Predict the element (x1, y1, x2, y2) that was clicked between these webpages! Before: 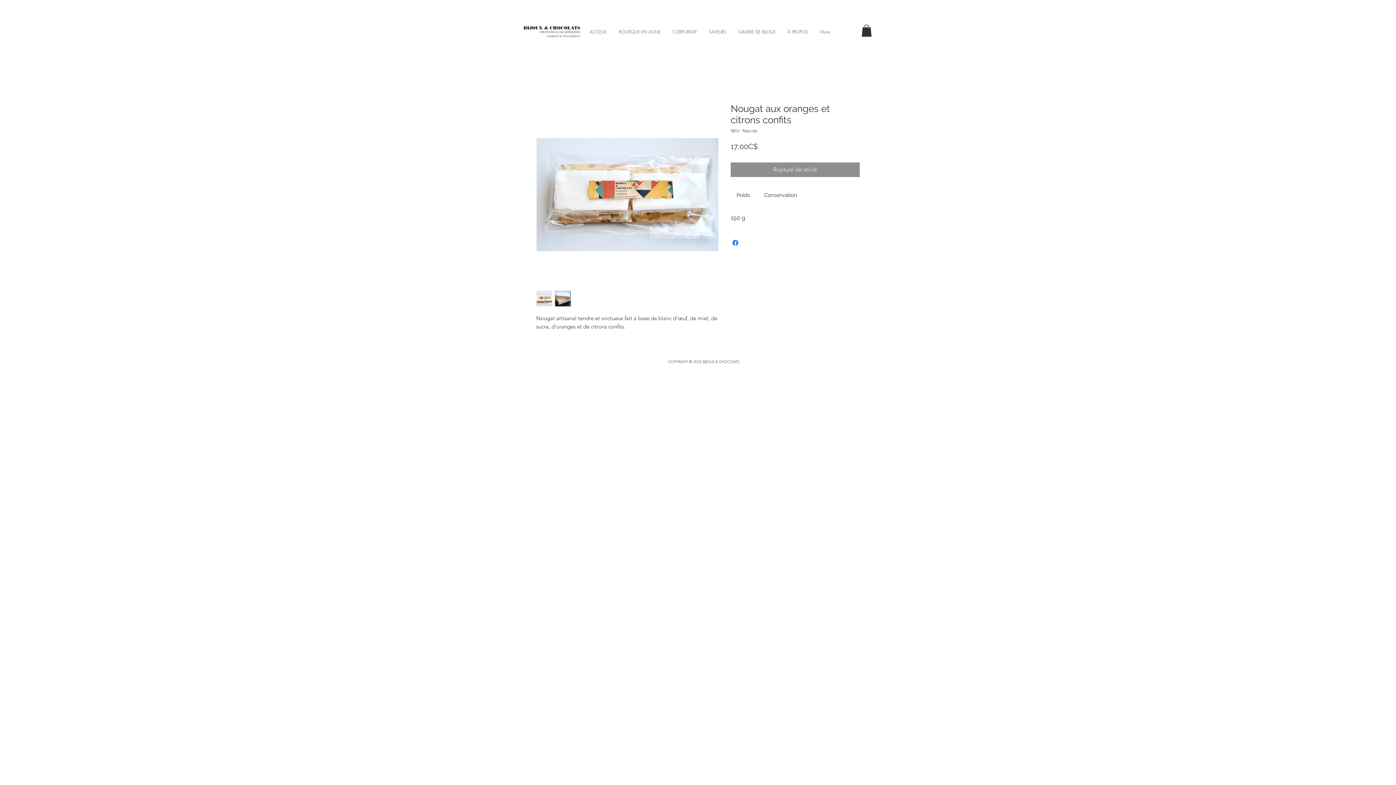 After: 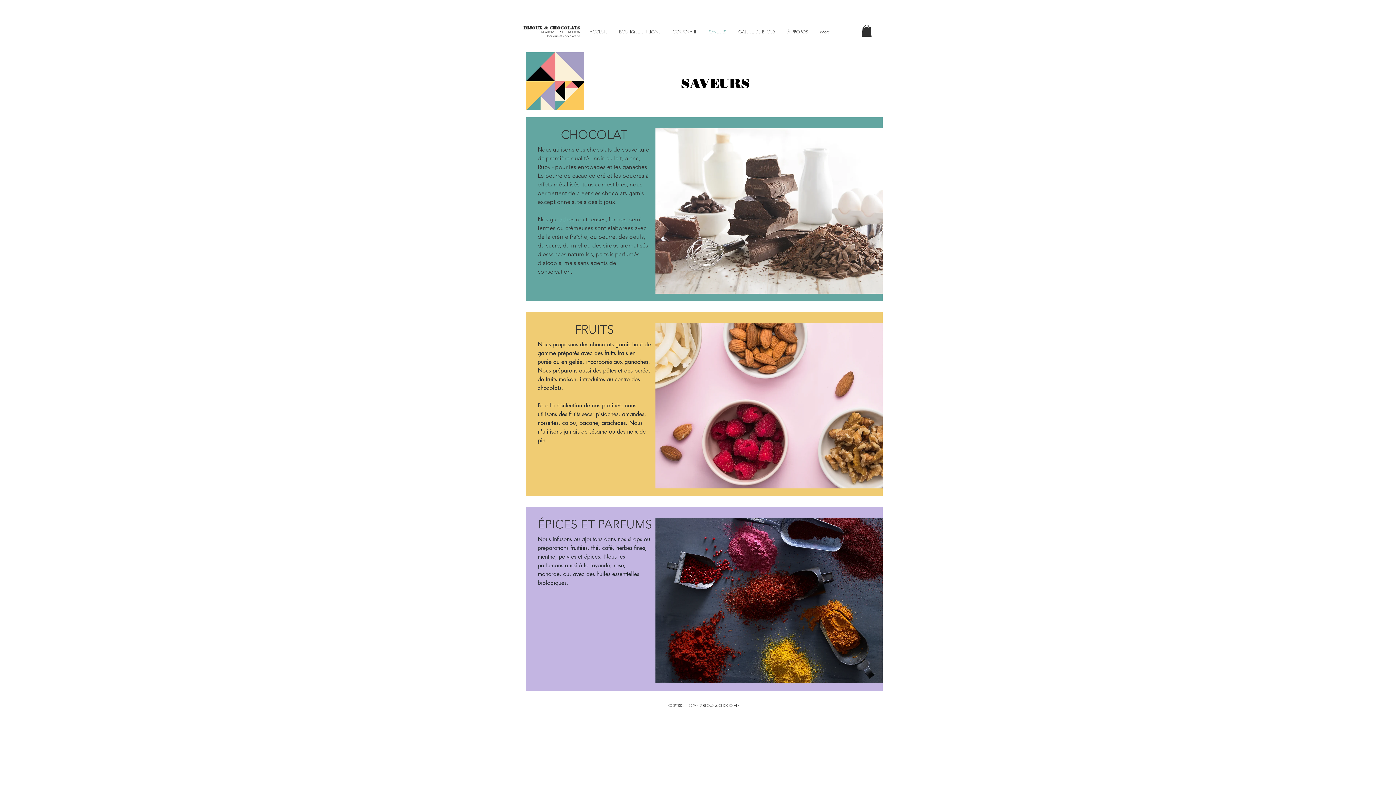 Action: label: SAVEURS bbox: (703, 22, 733, 41)